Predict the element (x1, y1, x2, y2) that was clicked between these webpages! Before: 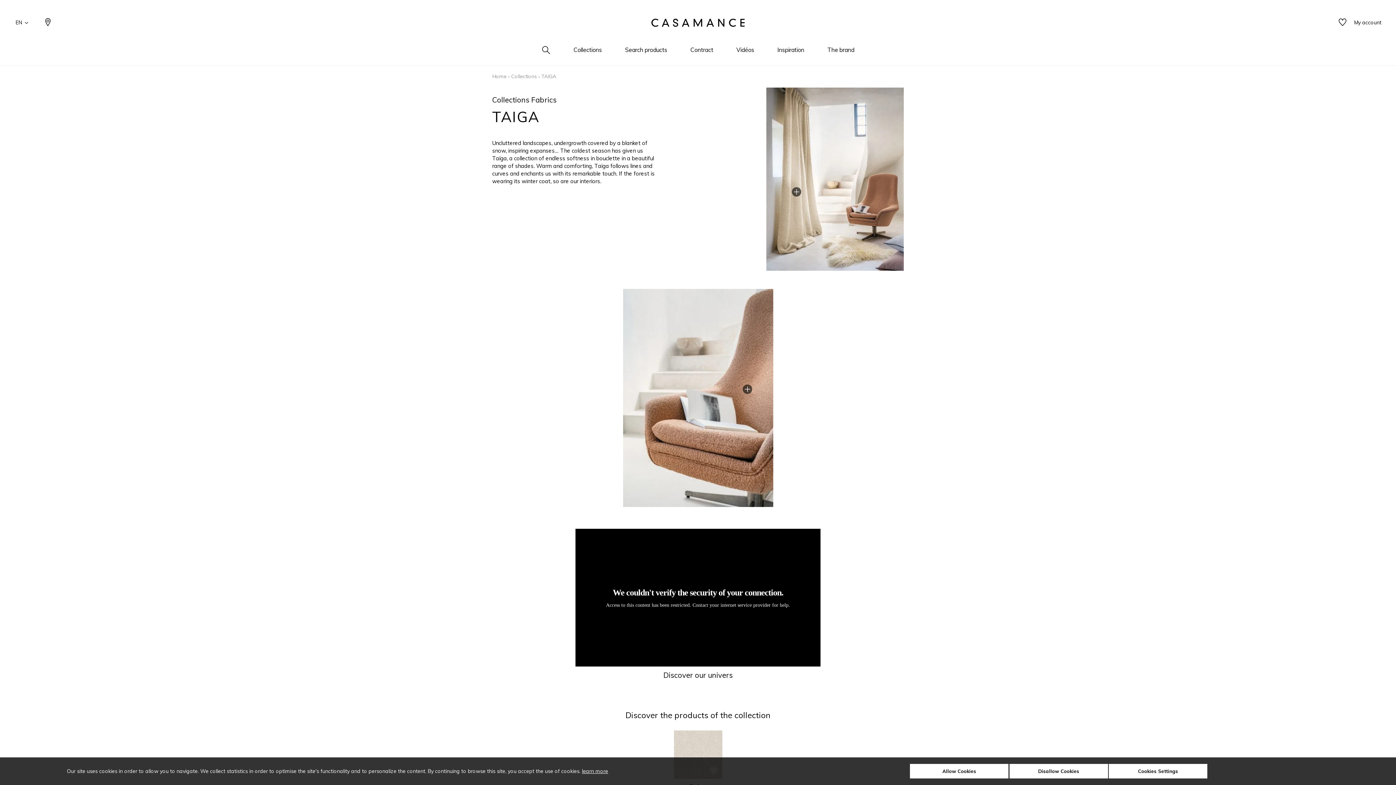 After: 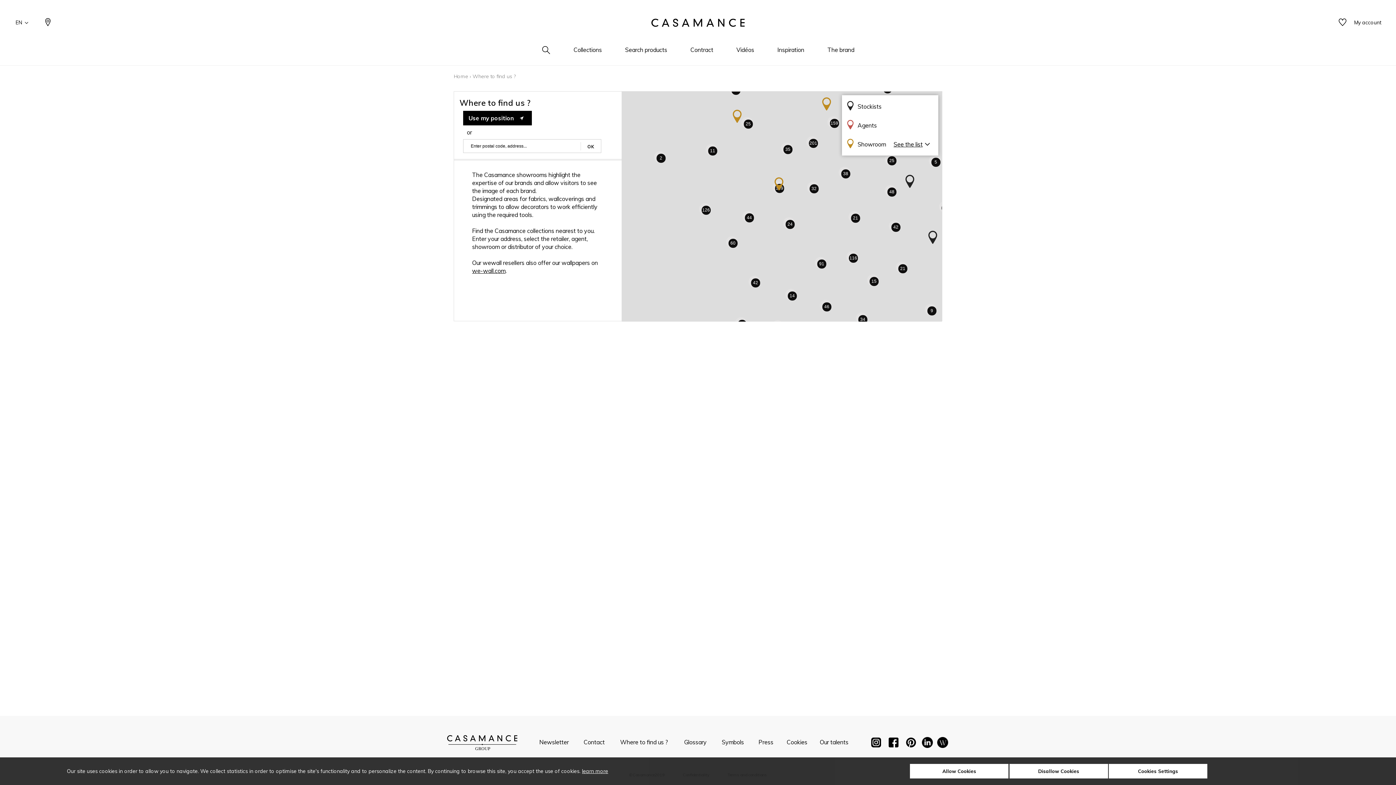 Action: bbox: (43, 15, 52, 29)